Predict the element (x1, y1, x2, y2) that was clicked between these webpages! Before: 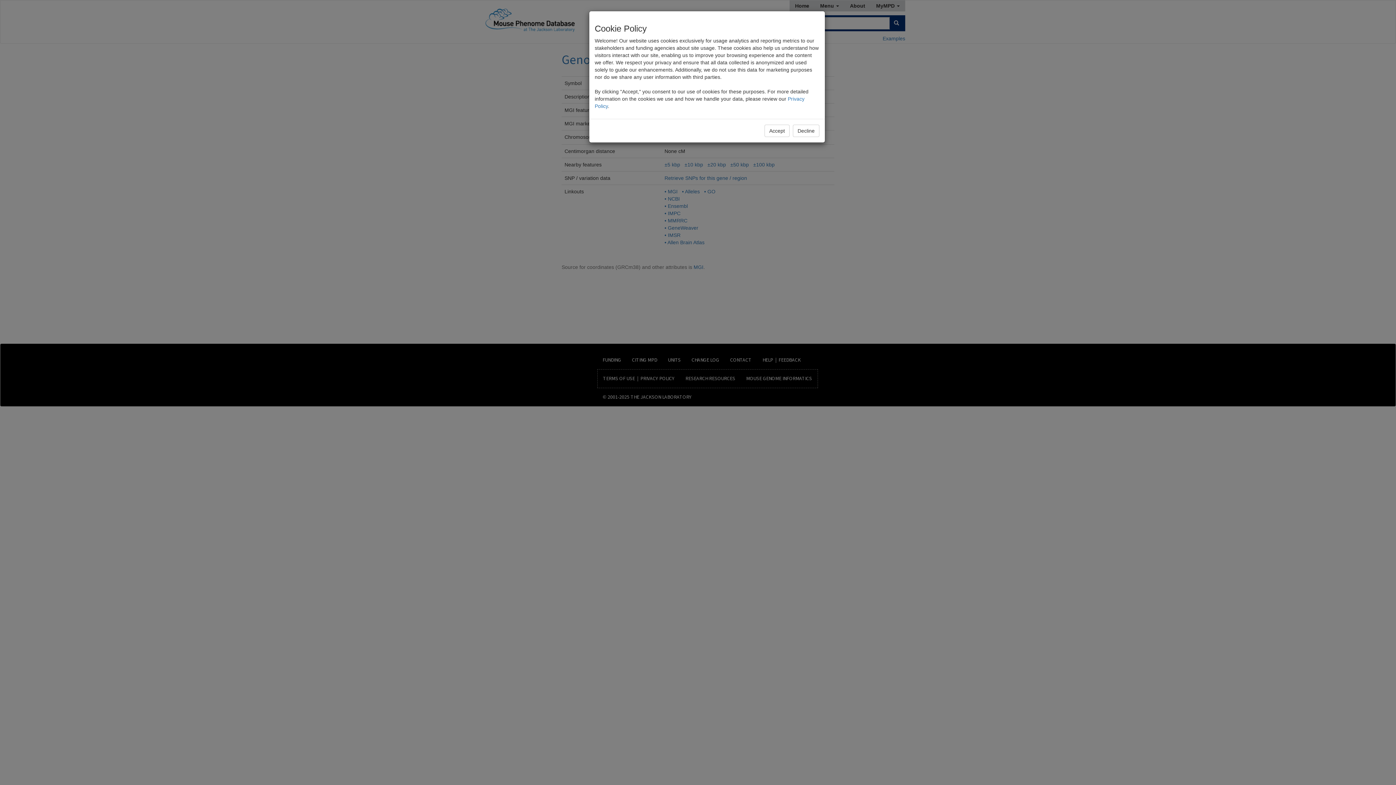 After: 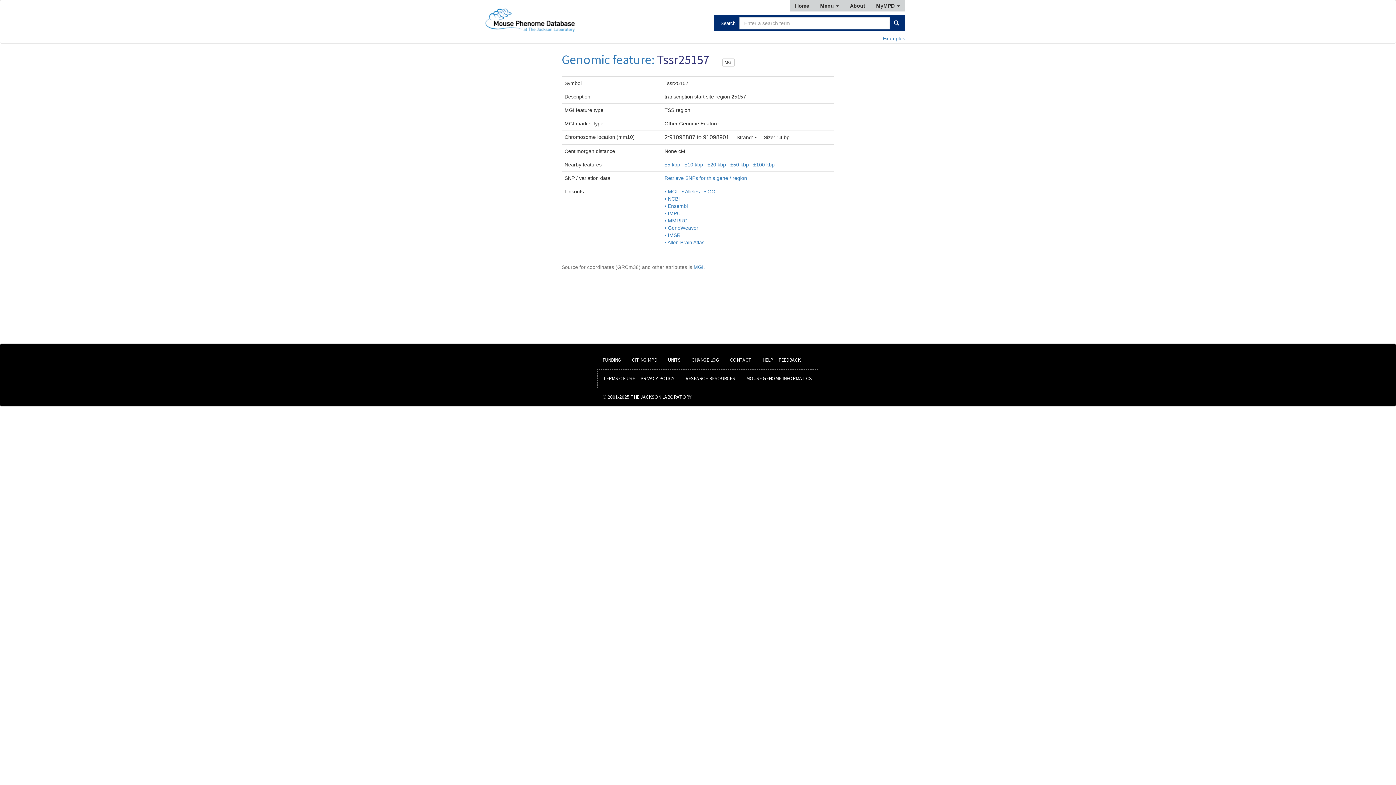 Action: bbox: (764, 124, 789, 137) label: Accept